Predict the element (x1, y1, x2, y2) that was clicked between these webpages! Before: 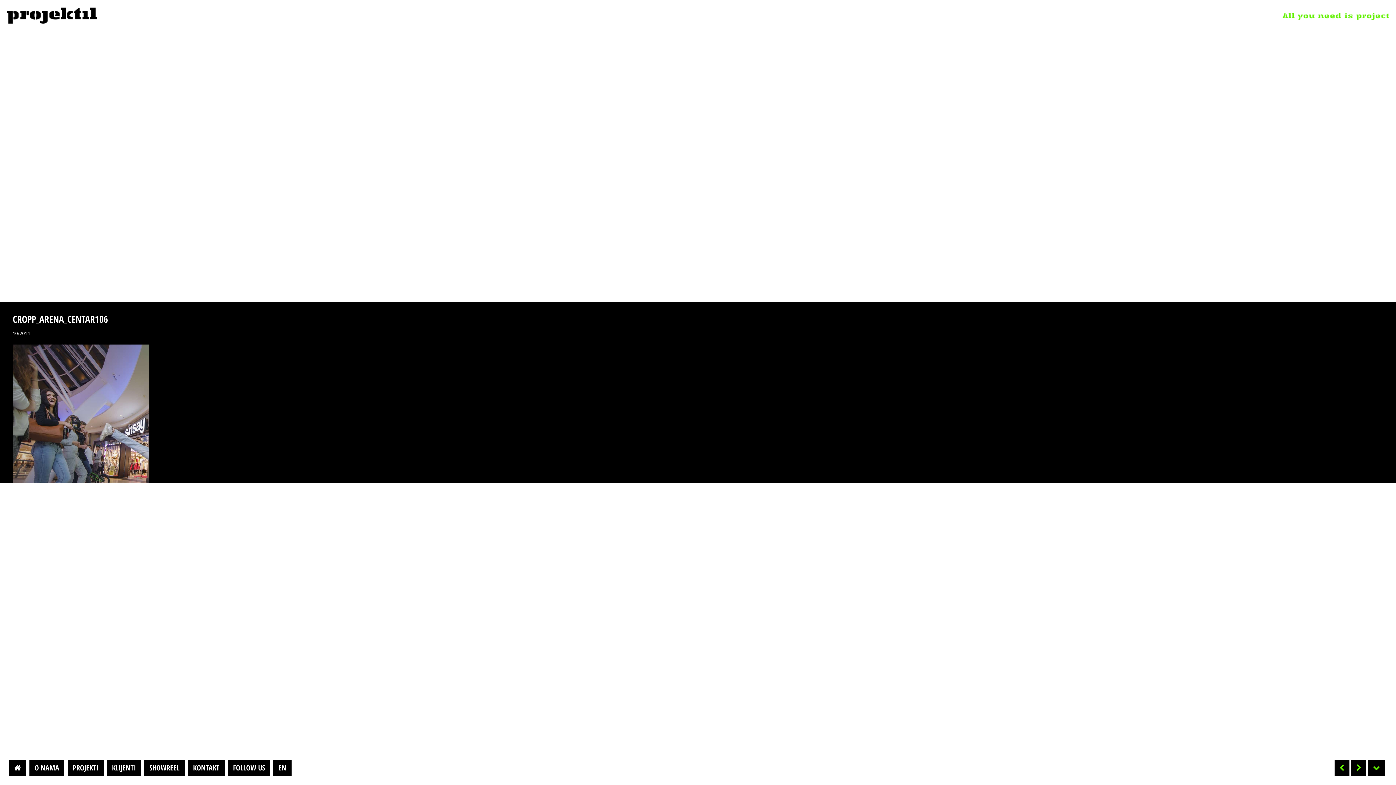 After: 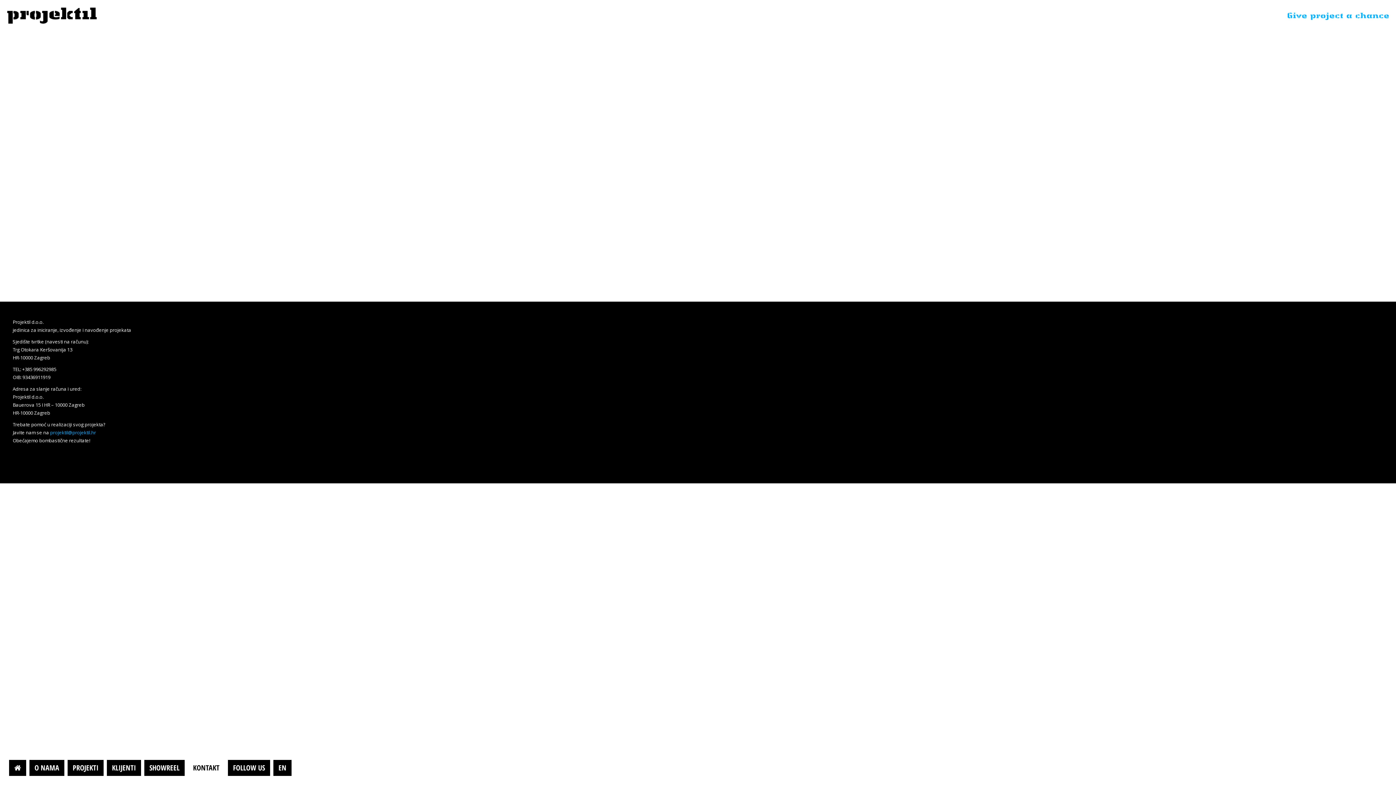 Action: bbox: (188, 760, 224, 776) label: KONTAKT